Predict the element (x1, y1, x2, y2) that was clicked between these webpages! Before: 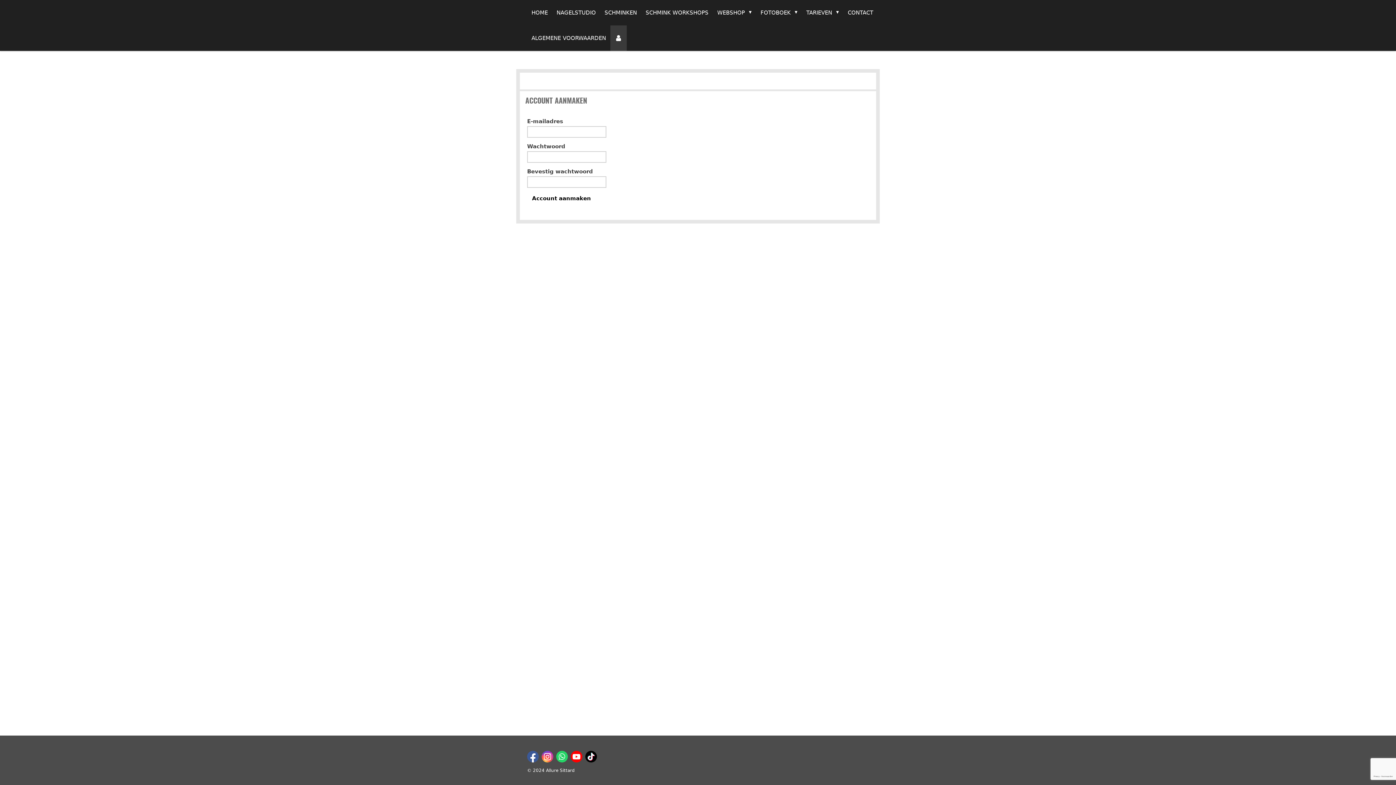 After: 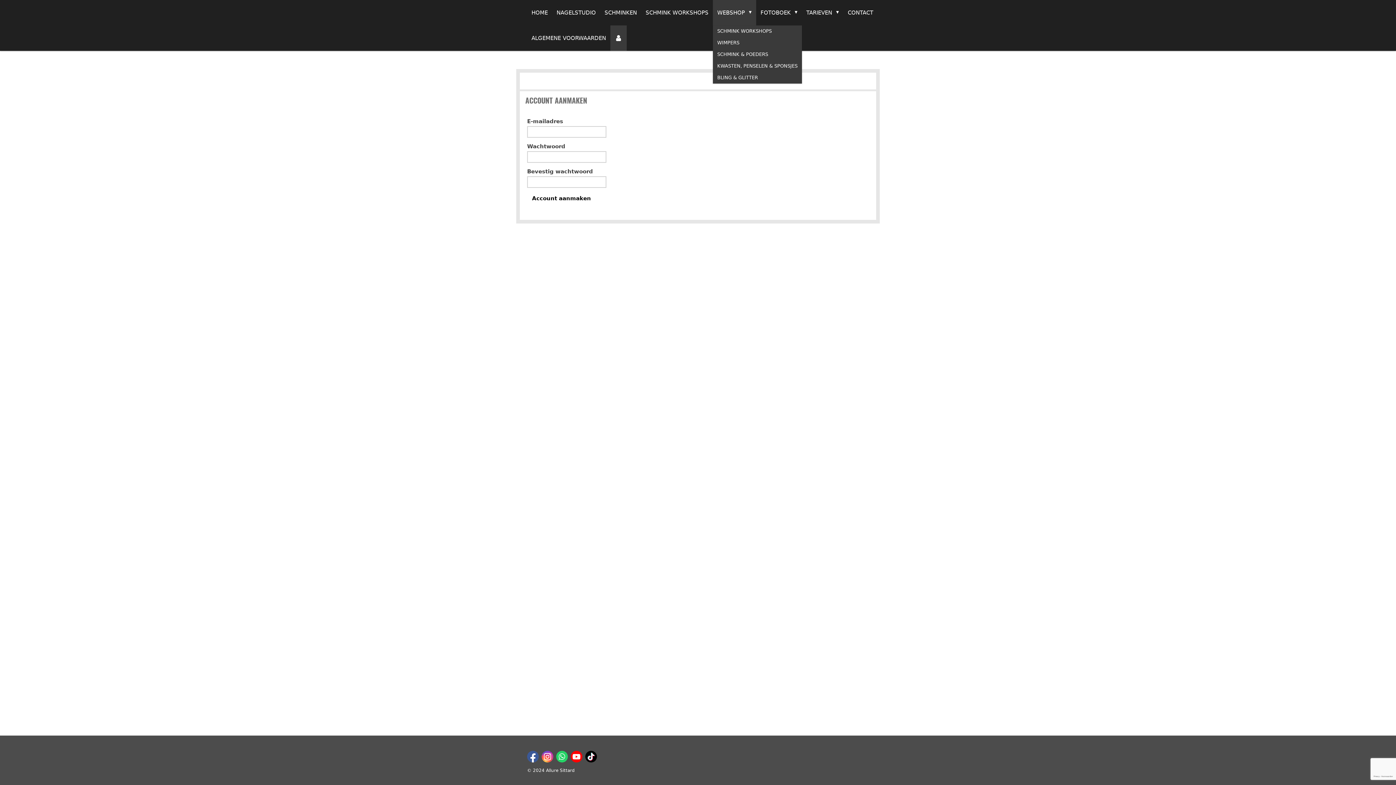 Action: label: WEBSHOP  bbox: (713, 0, 756, 25)